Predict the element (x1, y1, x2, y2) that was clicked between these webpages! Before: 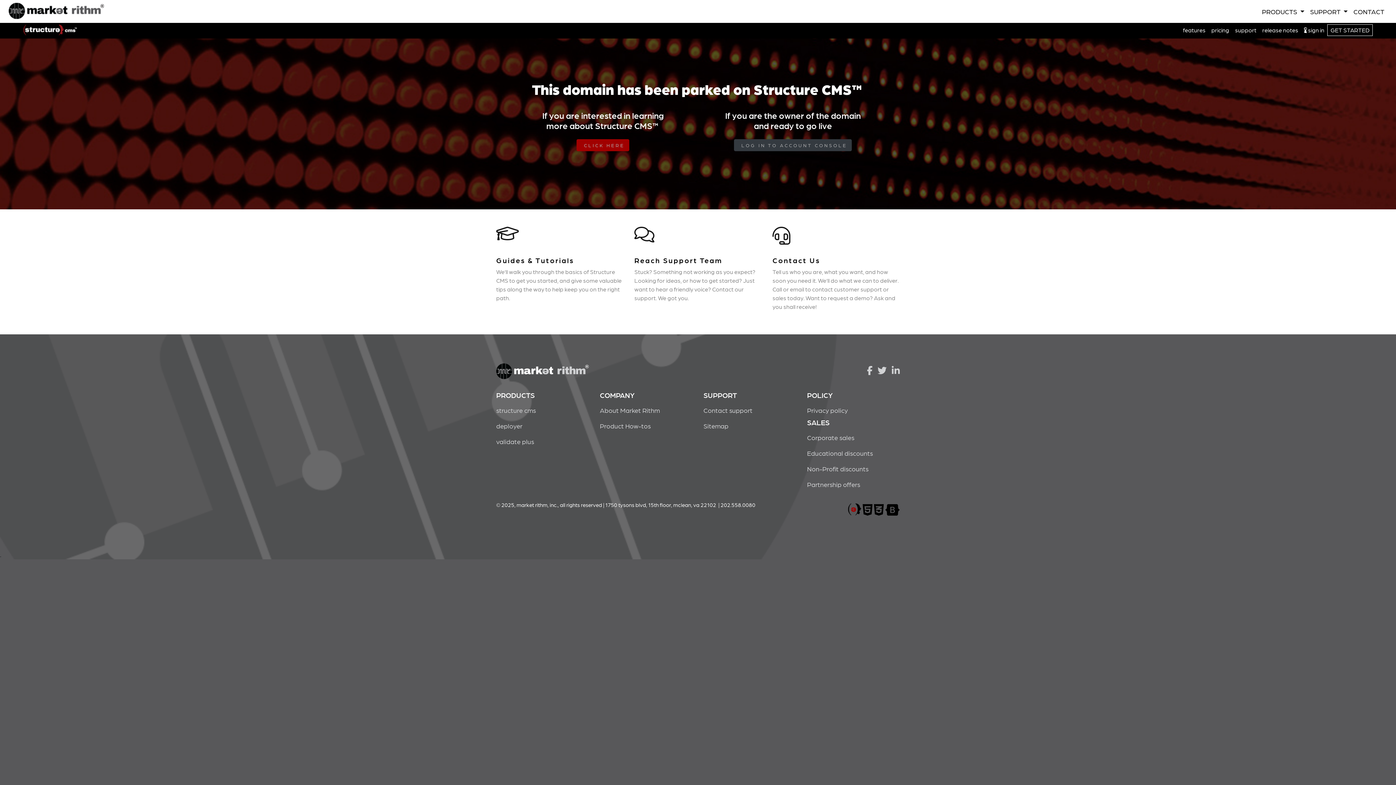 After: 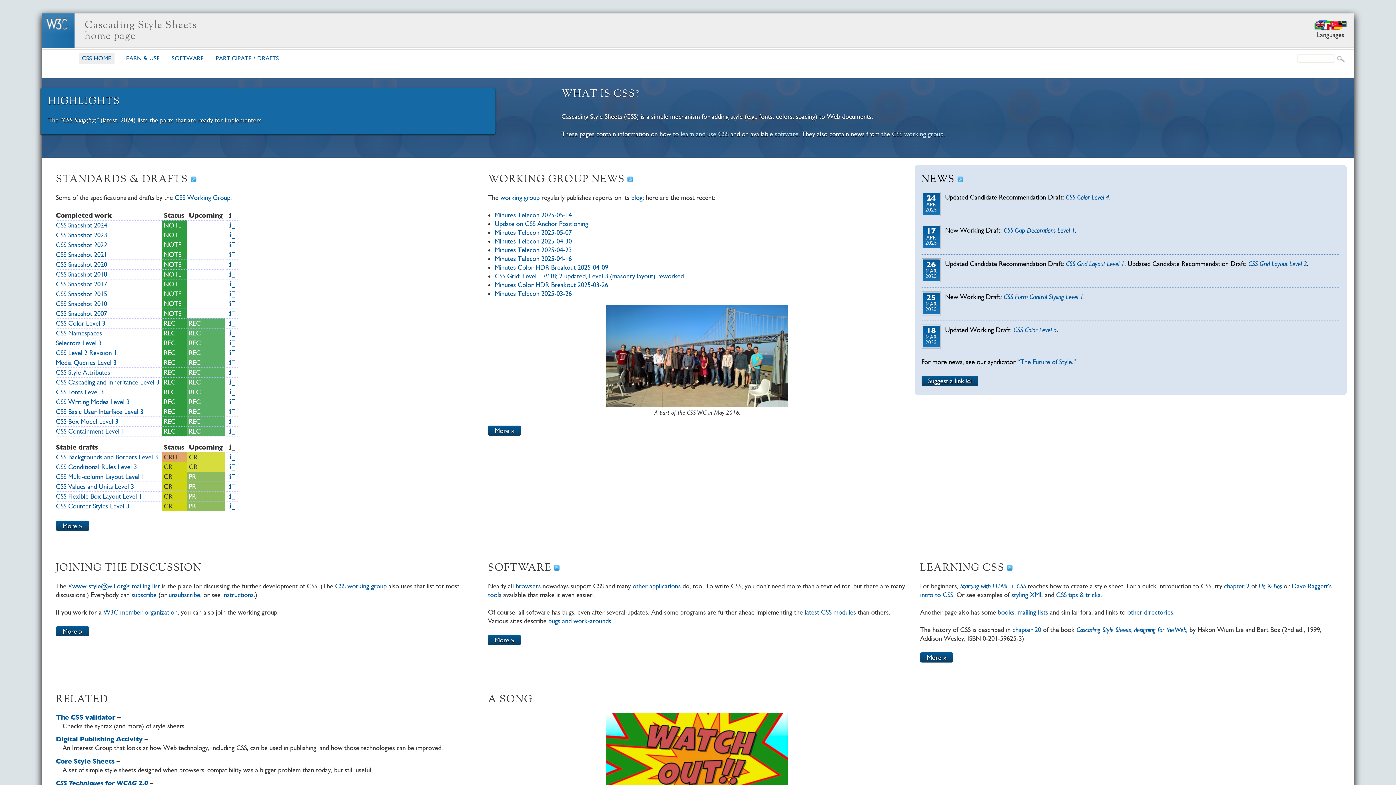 Action: bbox: (874, 501, 883, 517)